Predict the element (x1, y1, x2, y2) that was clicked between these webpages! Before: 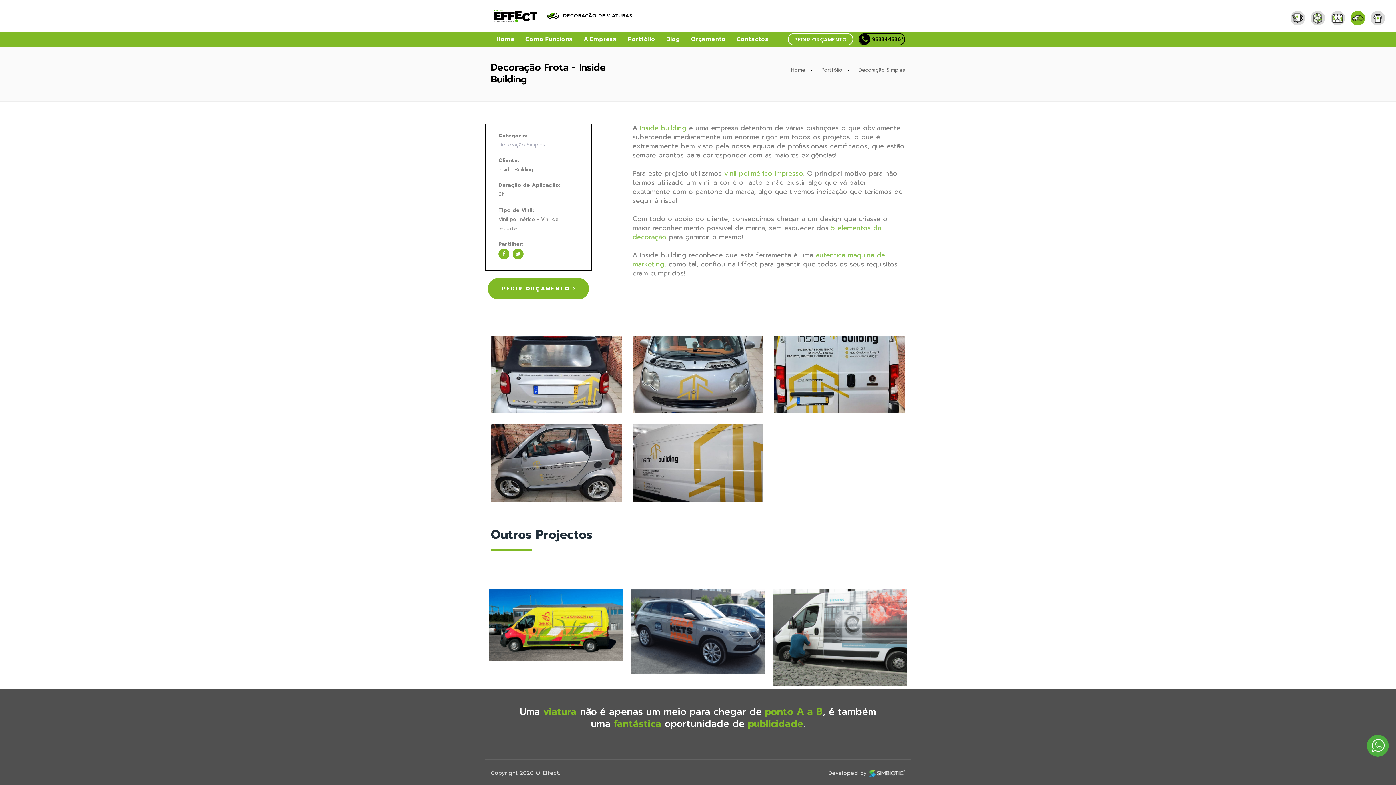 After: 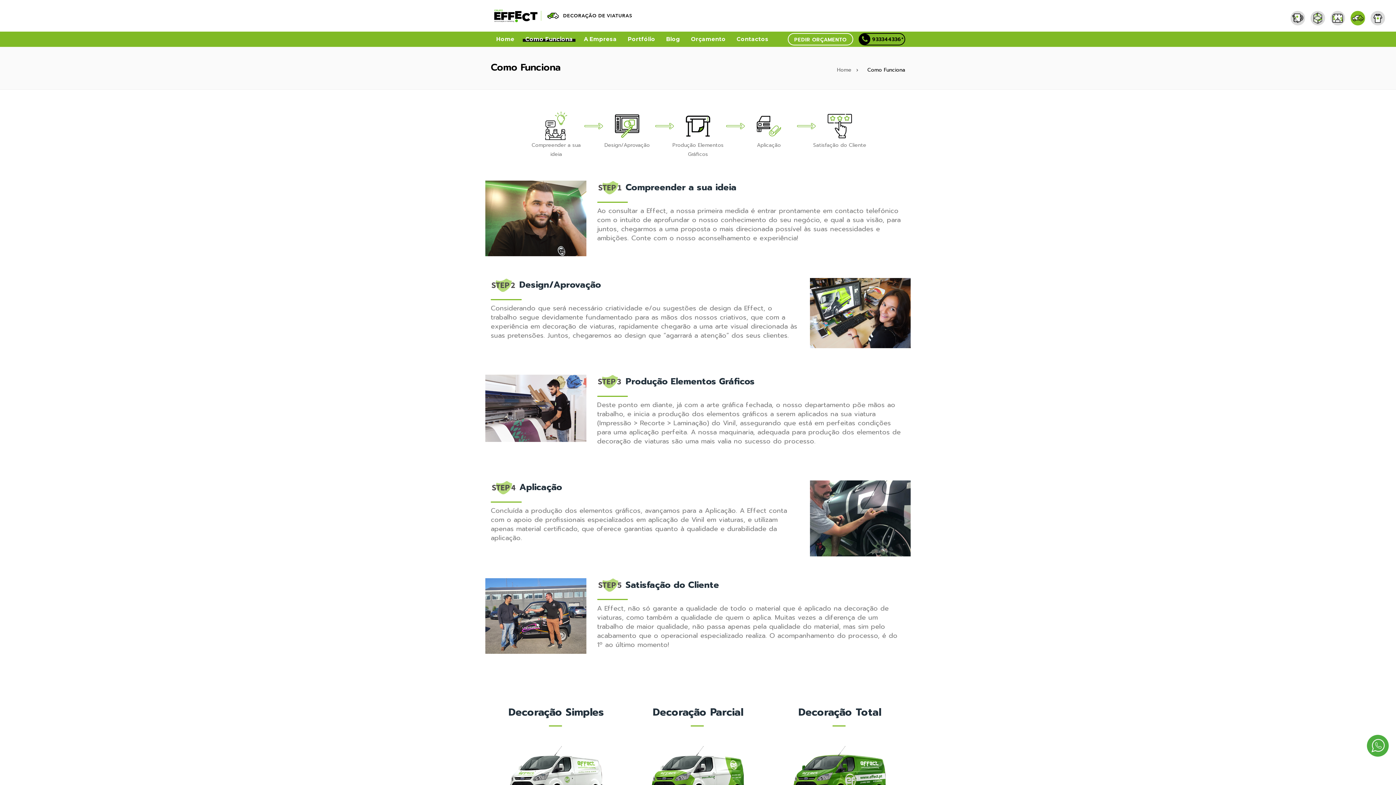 Action: label: Como Funciona bbox: (520, 31, 578, 46)